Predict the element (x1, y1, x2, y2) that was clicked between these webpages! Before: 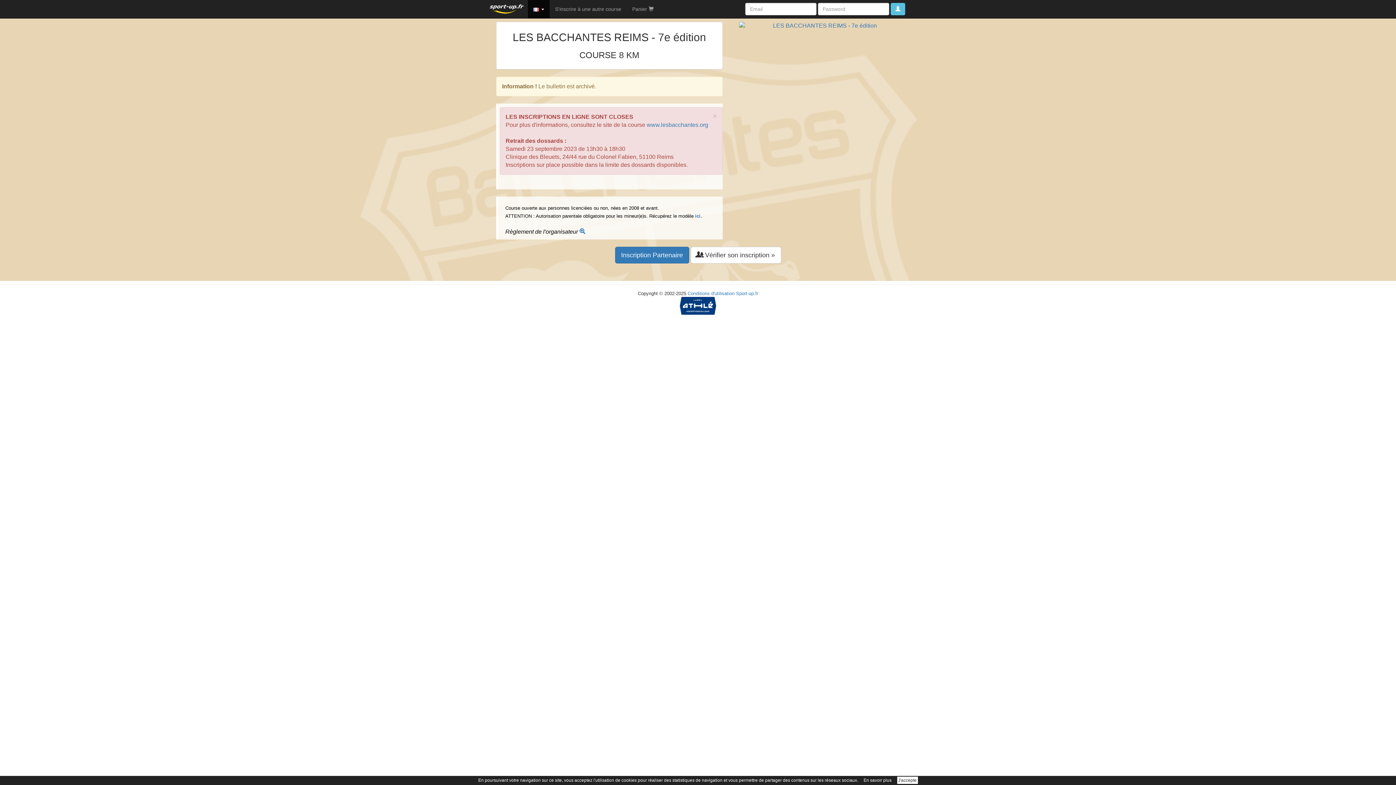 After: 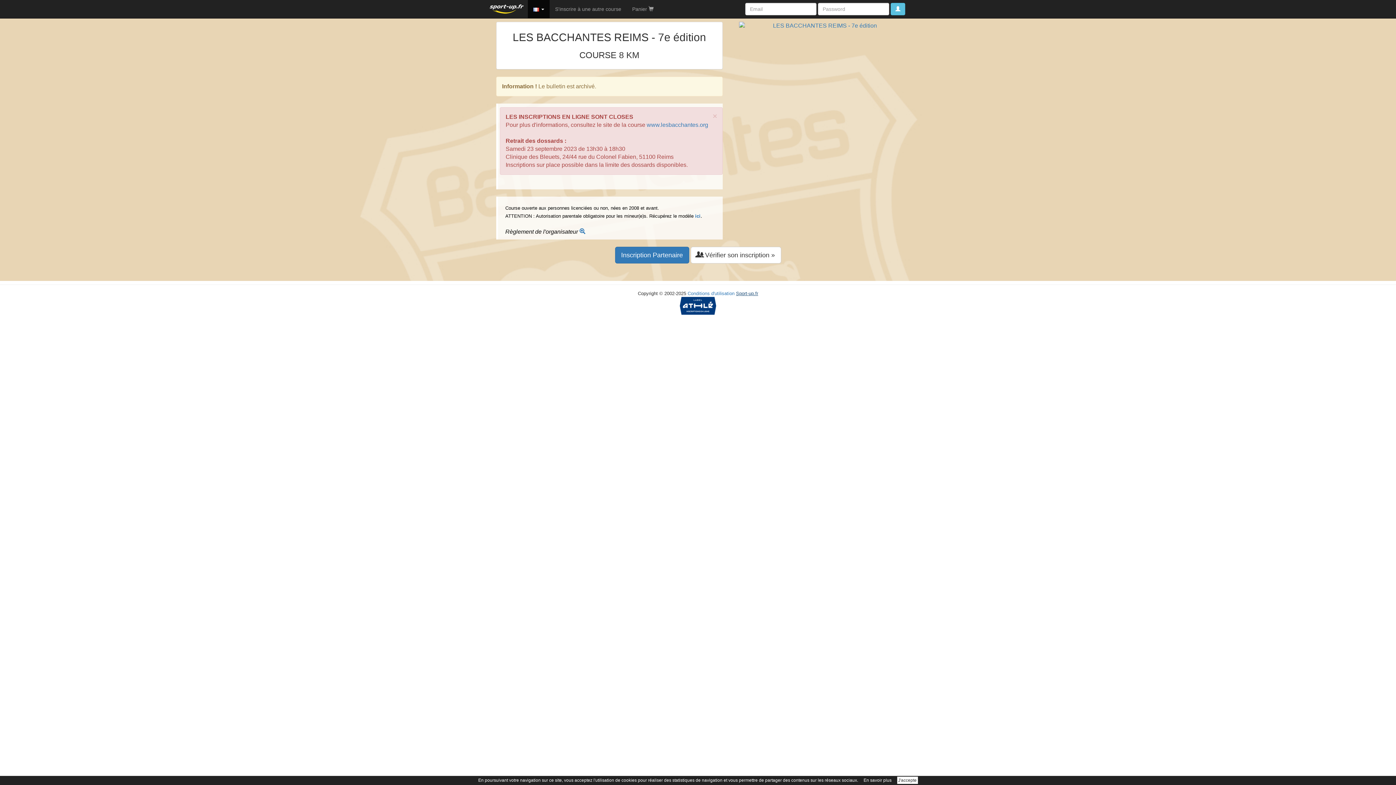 Action: label: Sport-up.fr bbox: (736, 290, 758, 296)